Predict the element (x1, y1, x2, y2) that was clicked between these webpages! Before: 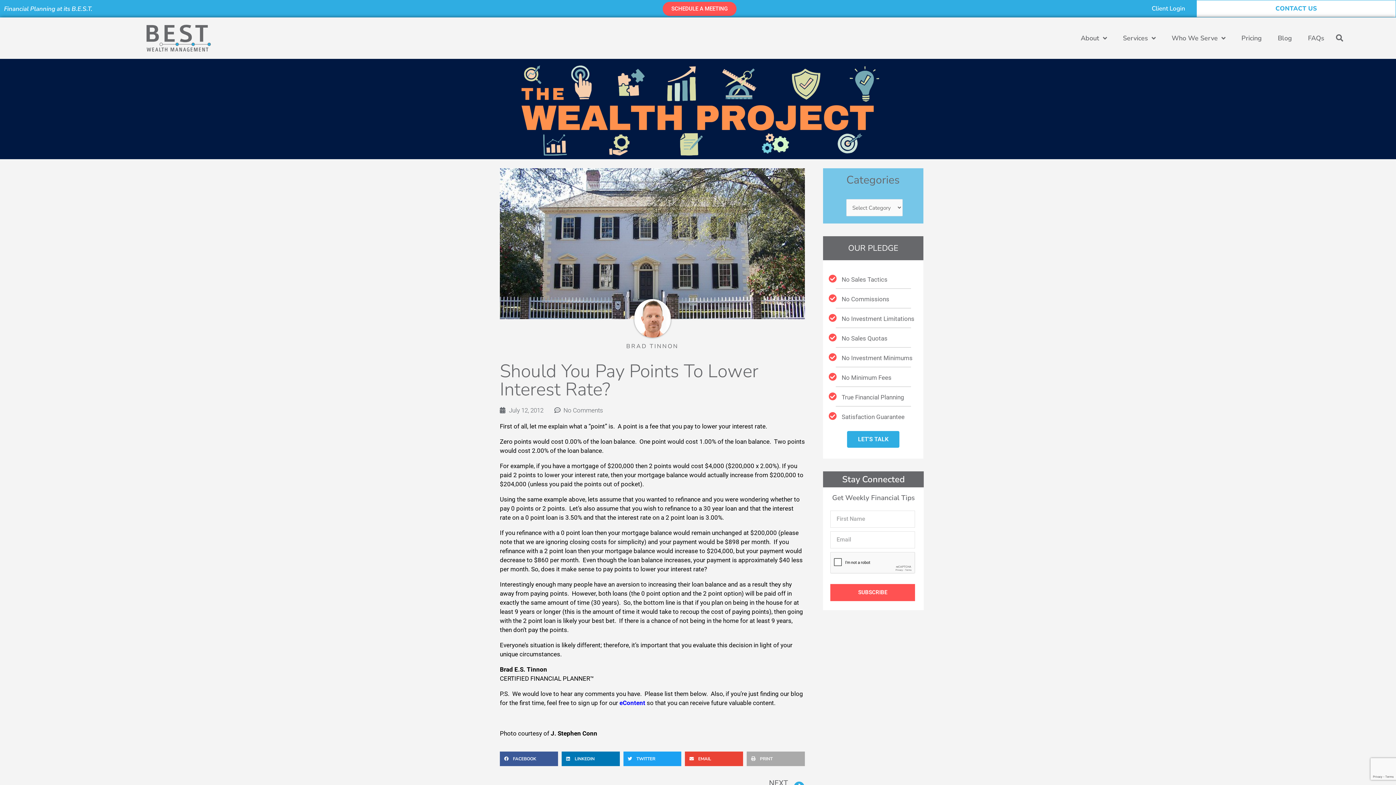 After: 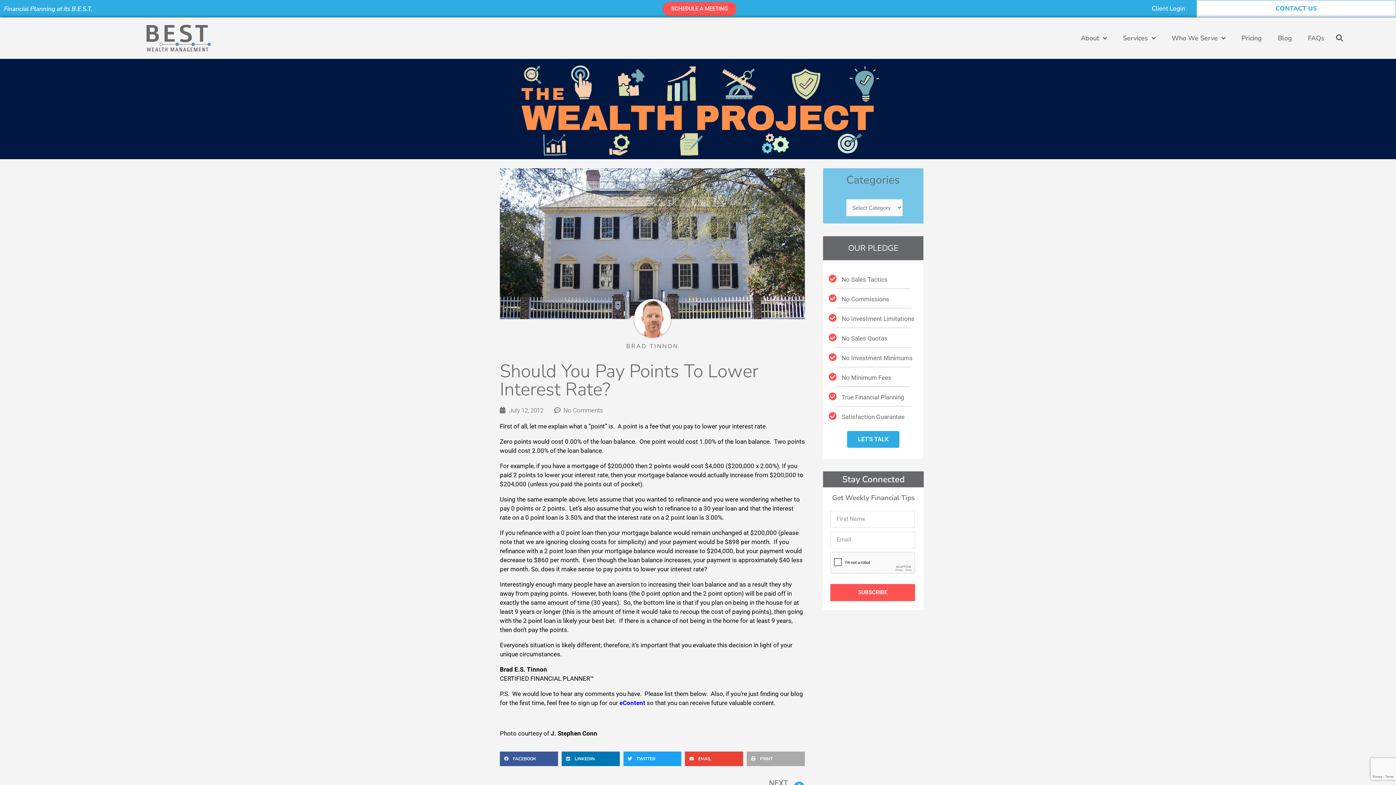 Action: bbox: (830, 584, 915, 601) label: SUBSCRIBE